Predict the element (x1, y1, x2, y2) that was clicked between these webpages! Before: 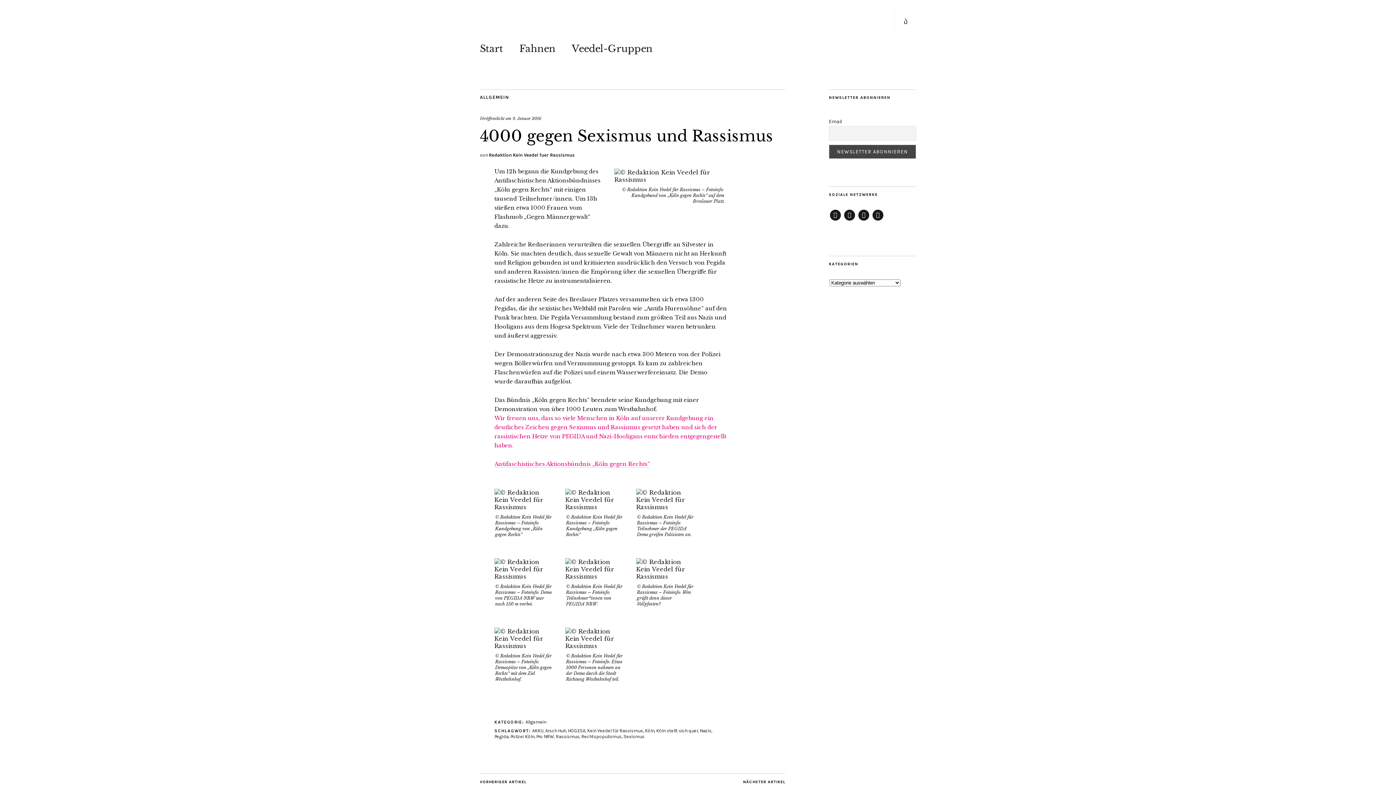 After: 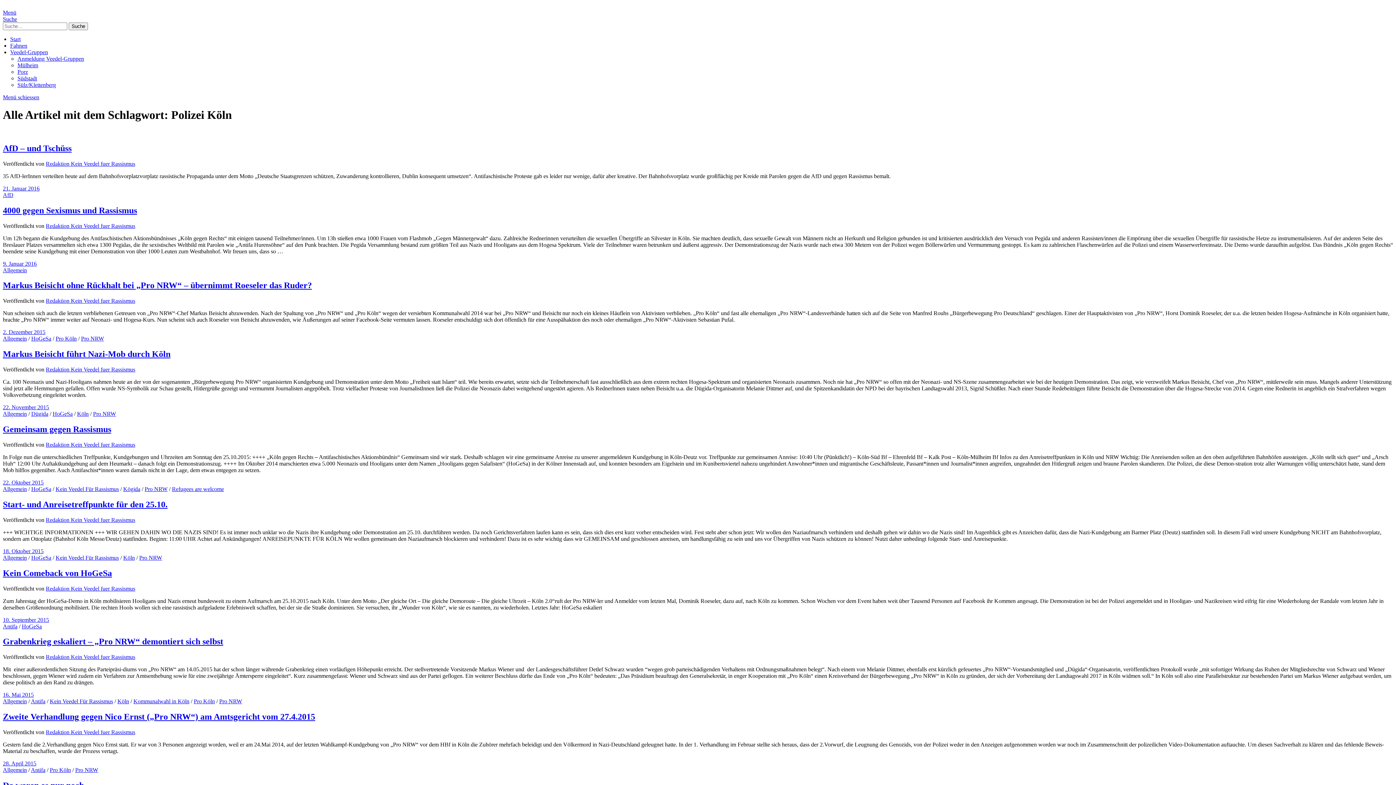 Action: bbox: (510, 734, 534, 739) label: Polizei Köln